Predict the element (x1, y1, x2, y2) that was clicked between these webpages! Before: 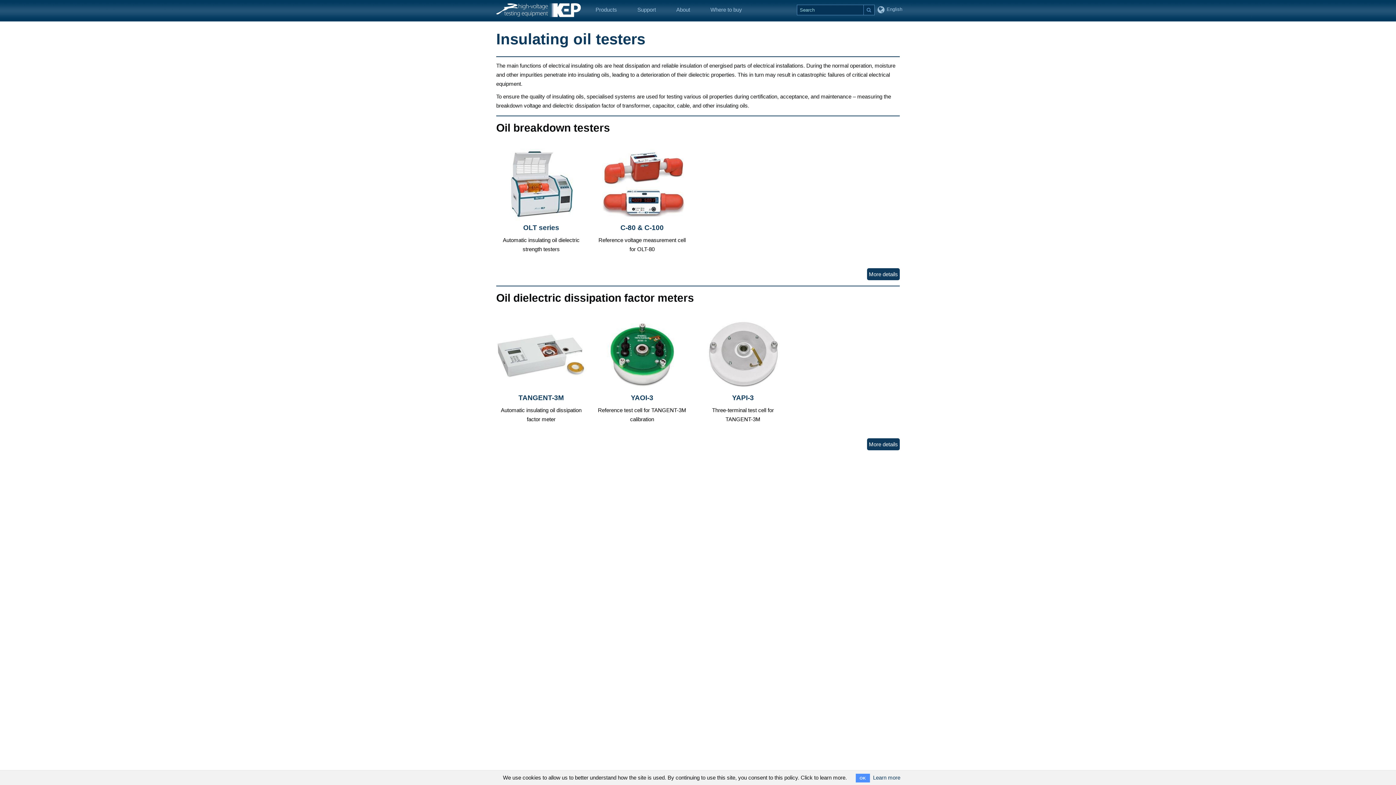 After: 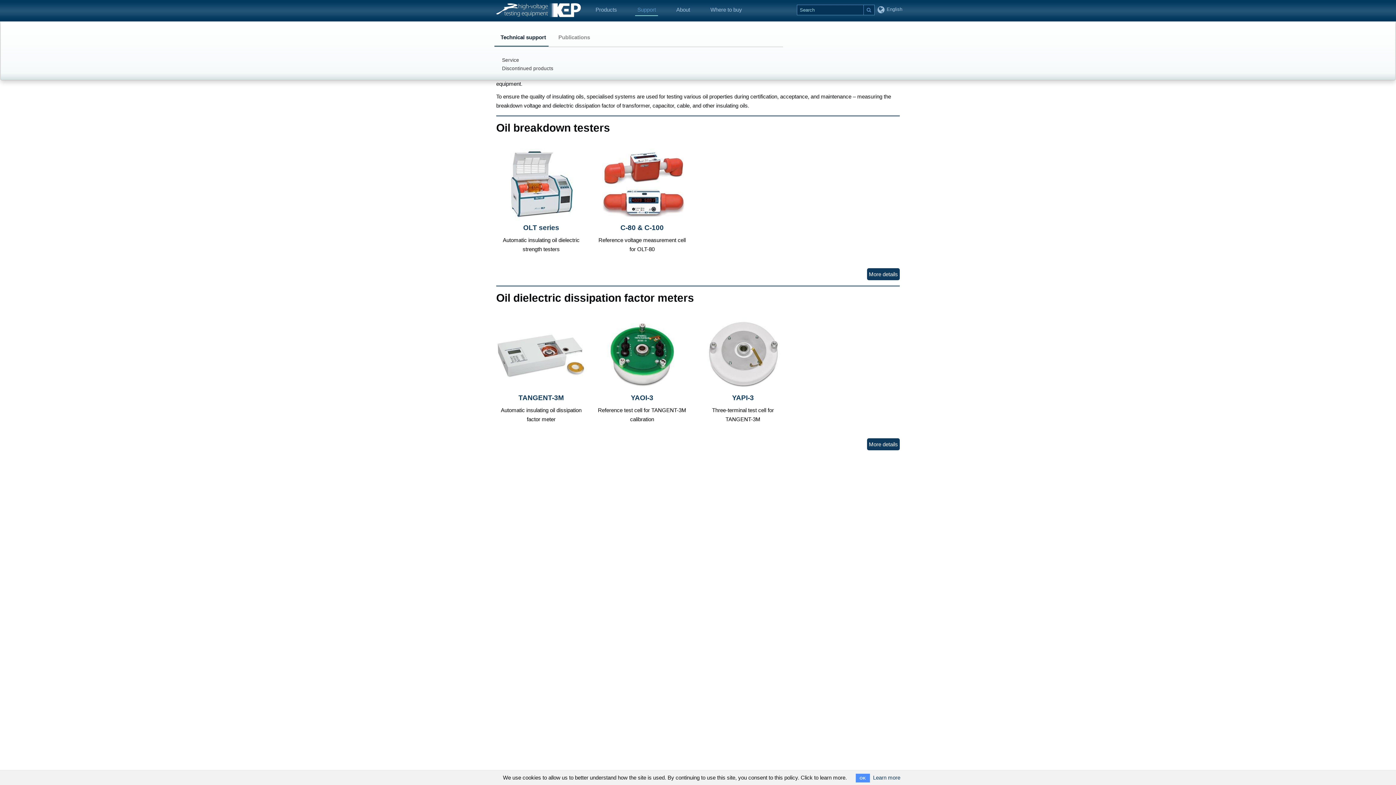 Action: bbox: (634, 3, 659, 15) label: Support